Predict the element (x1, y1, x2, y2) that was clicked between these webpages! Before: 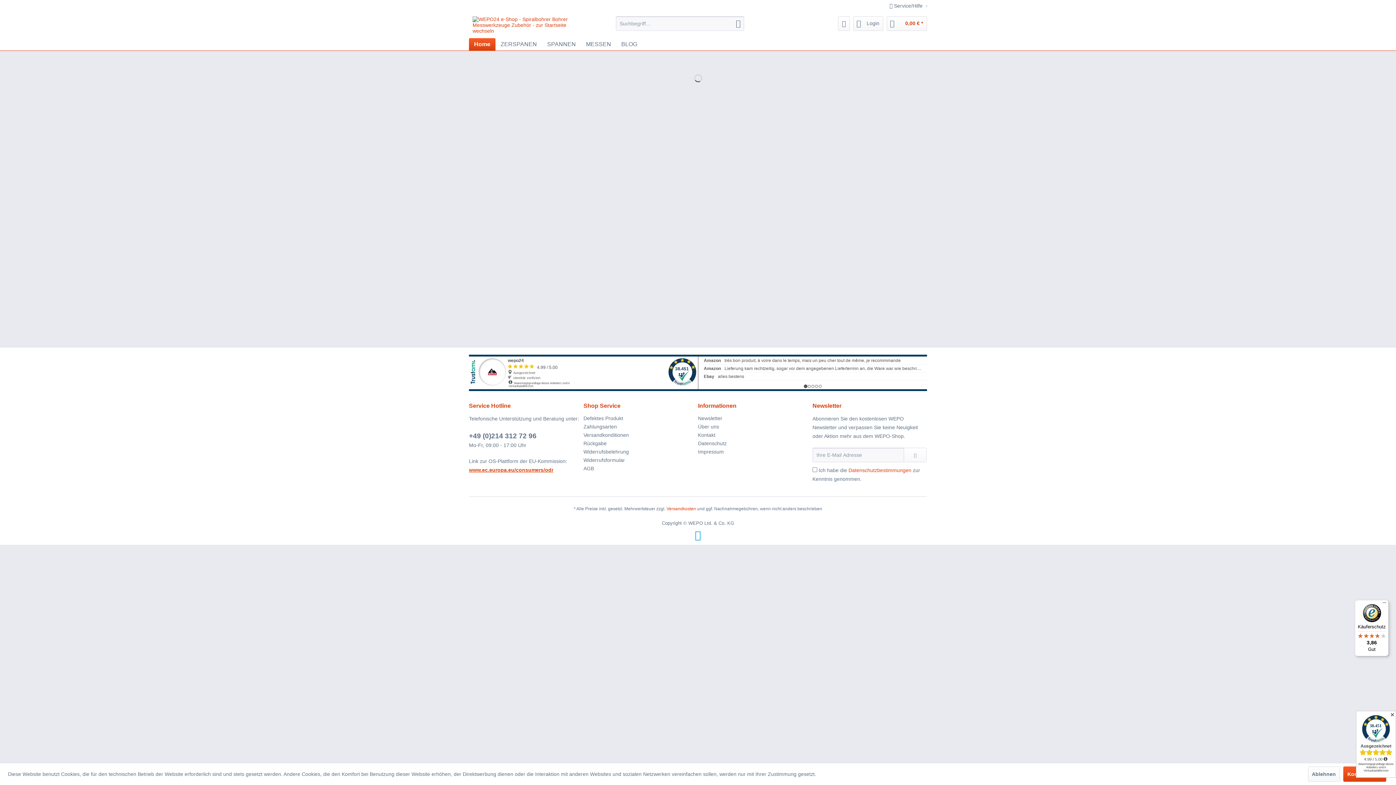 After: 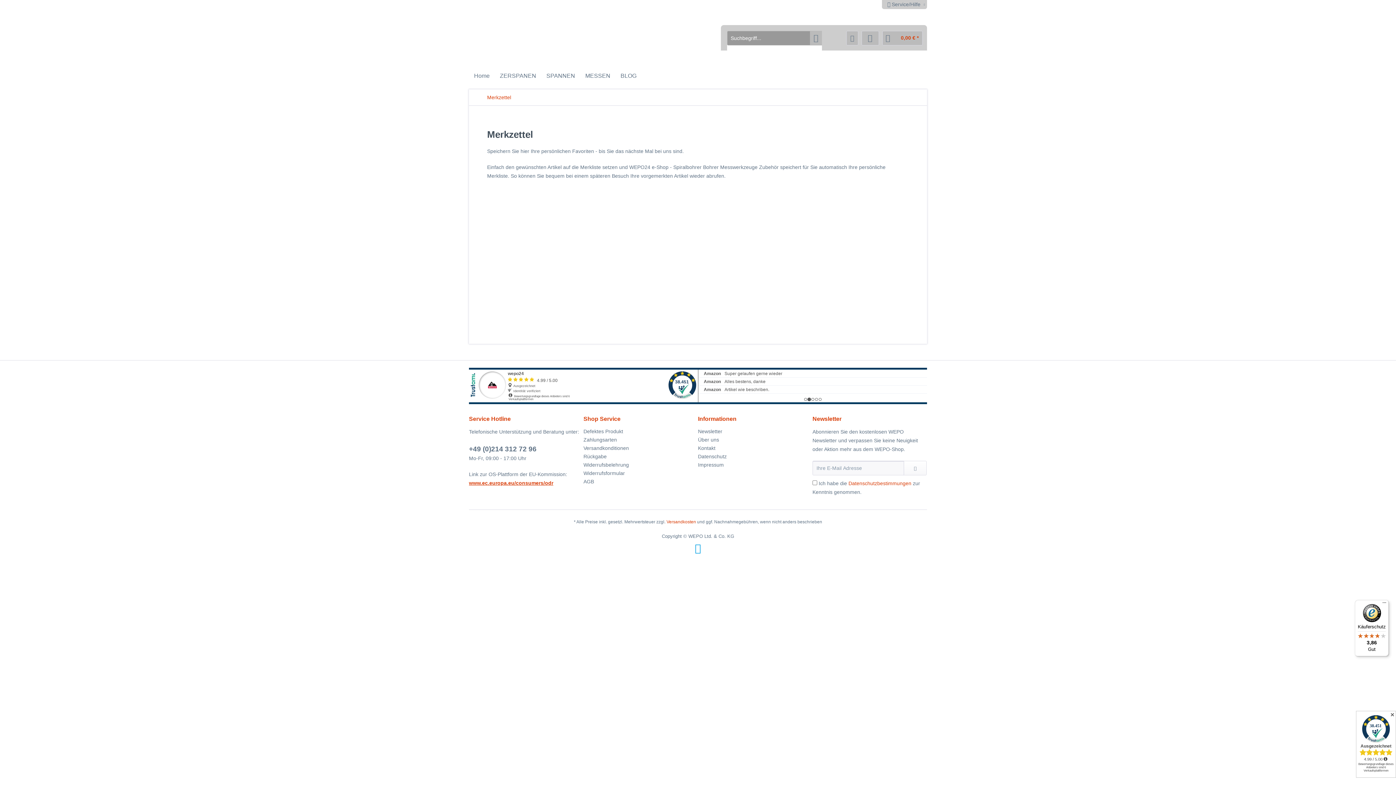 Action: bbox: (838, 16, 850, 30) label: Merkzettel